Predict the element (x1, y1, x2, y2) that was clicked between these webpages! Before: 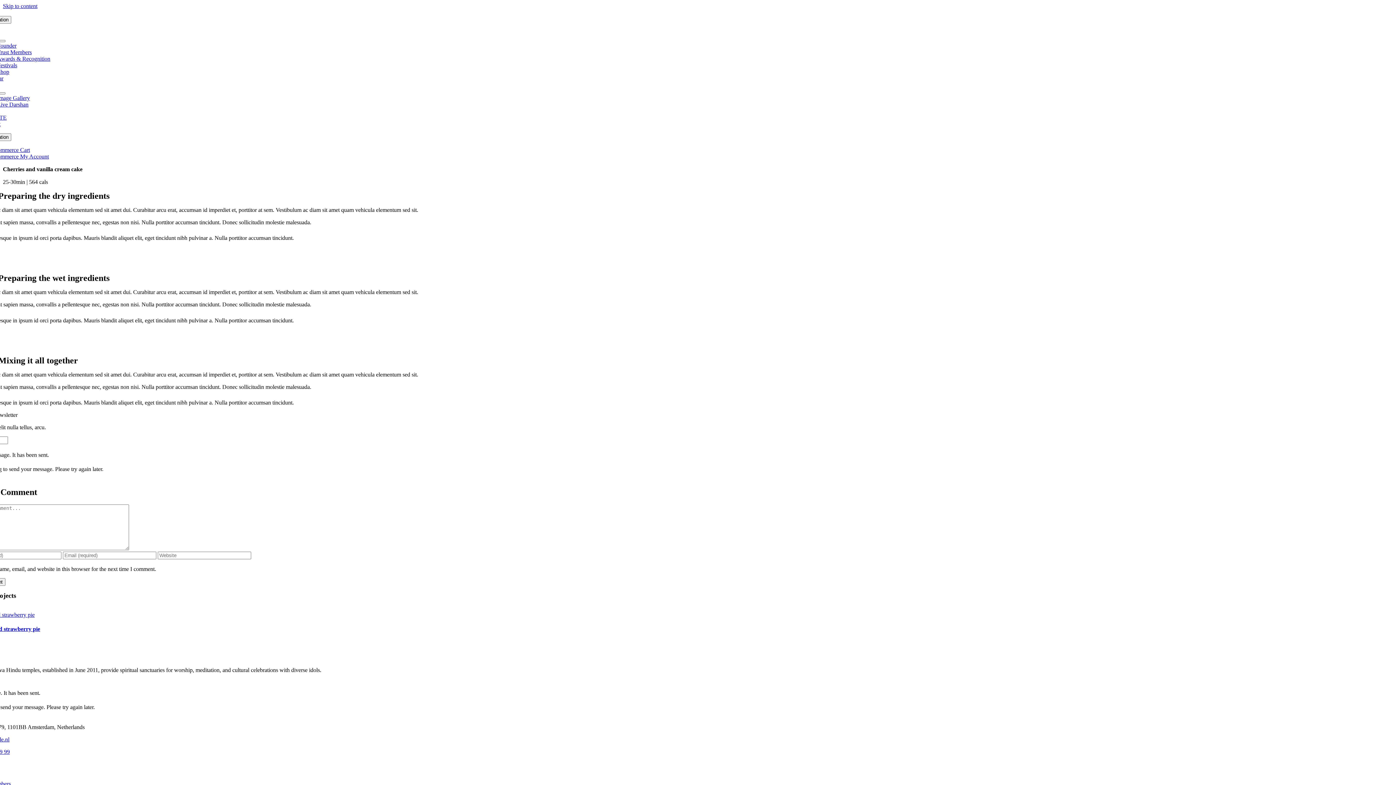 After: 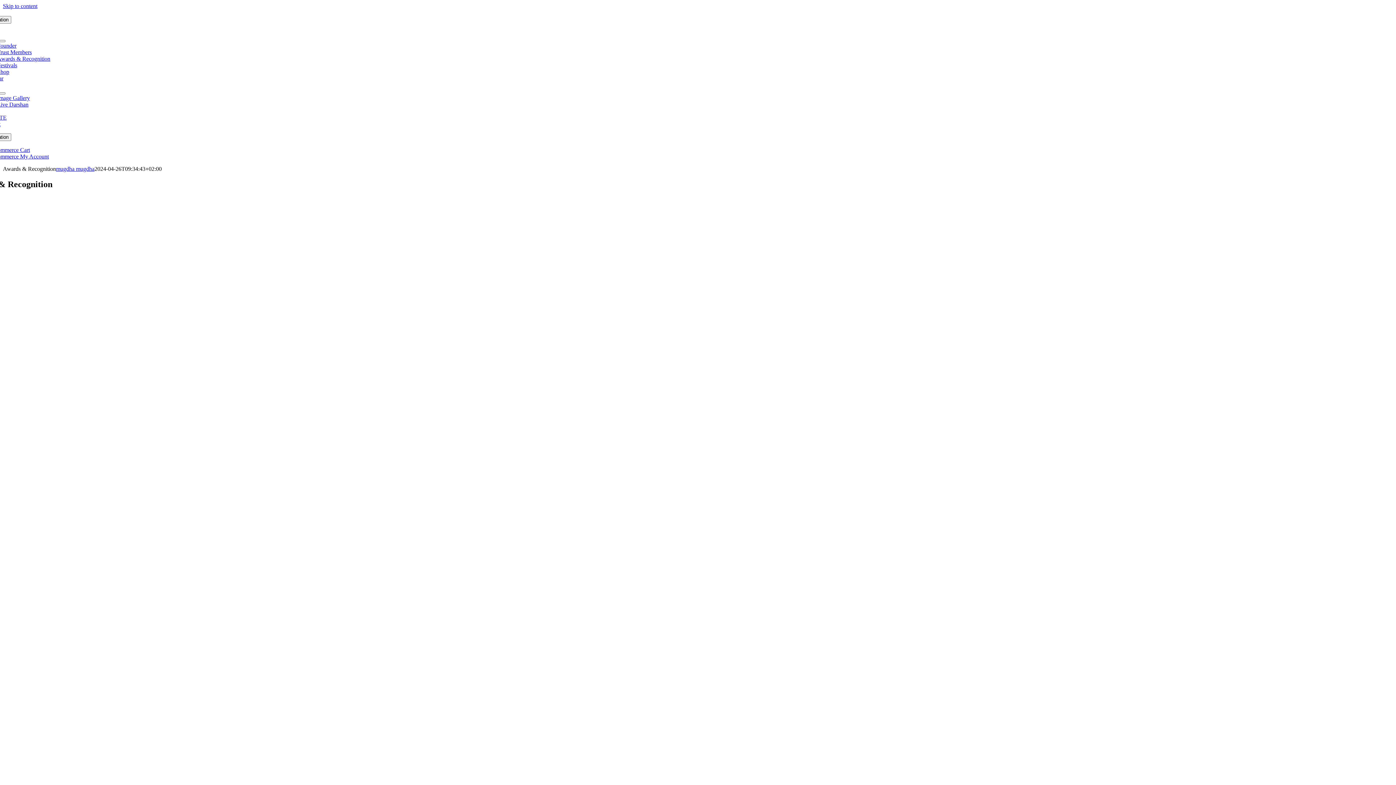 Action: bbox: (-2, 55, 50, 61) label: Awards & Recognition